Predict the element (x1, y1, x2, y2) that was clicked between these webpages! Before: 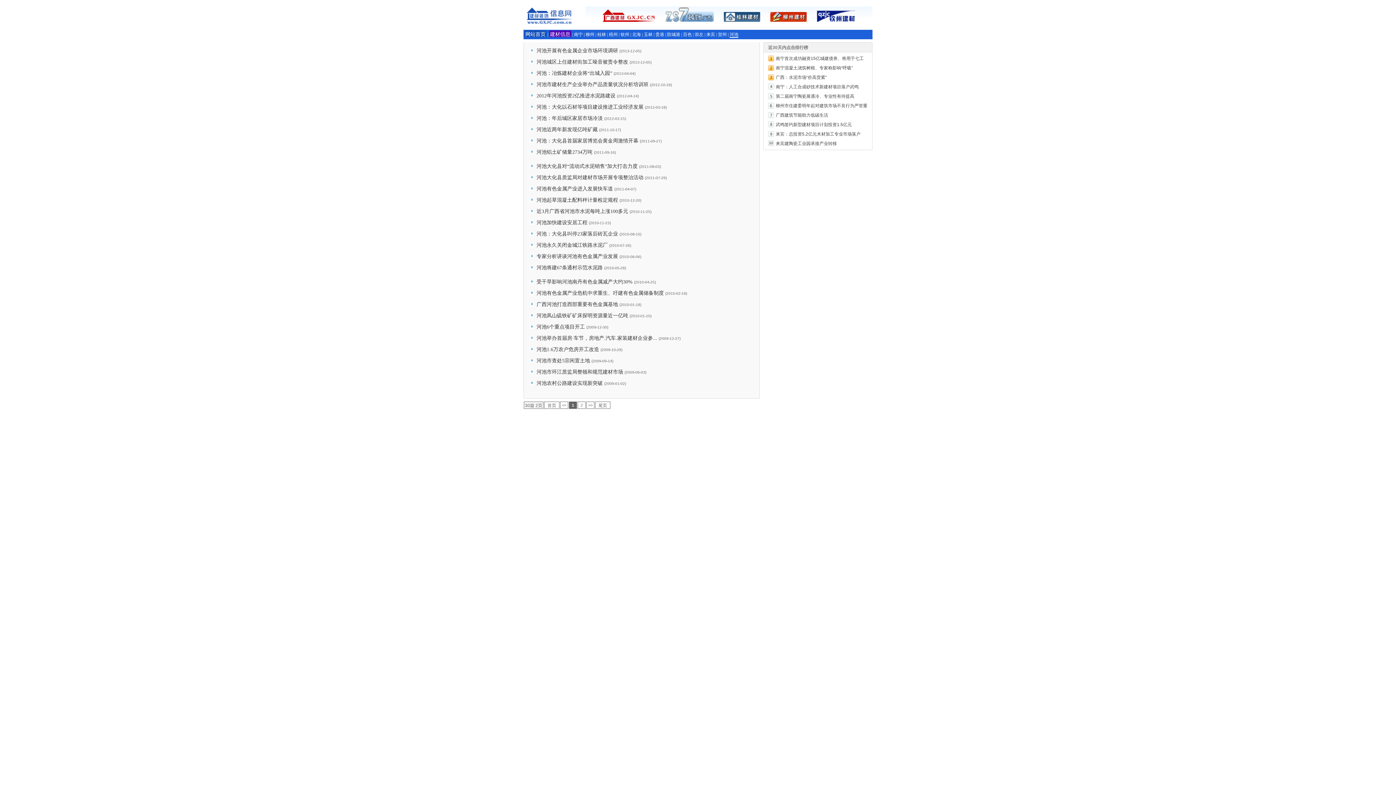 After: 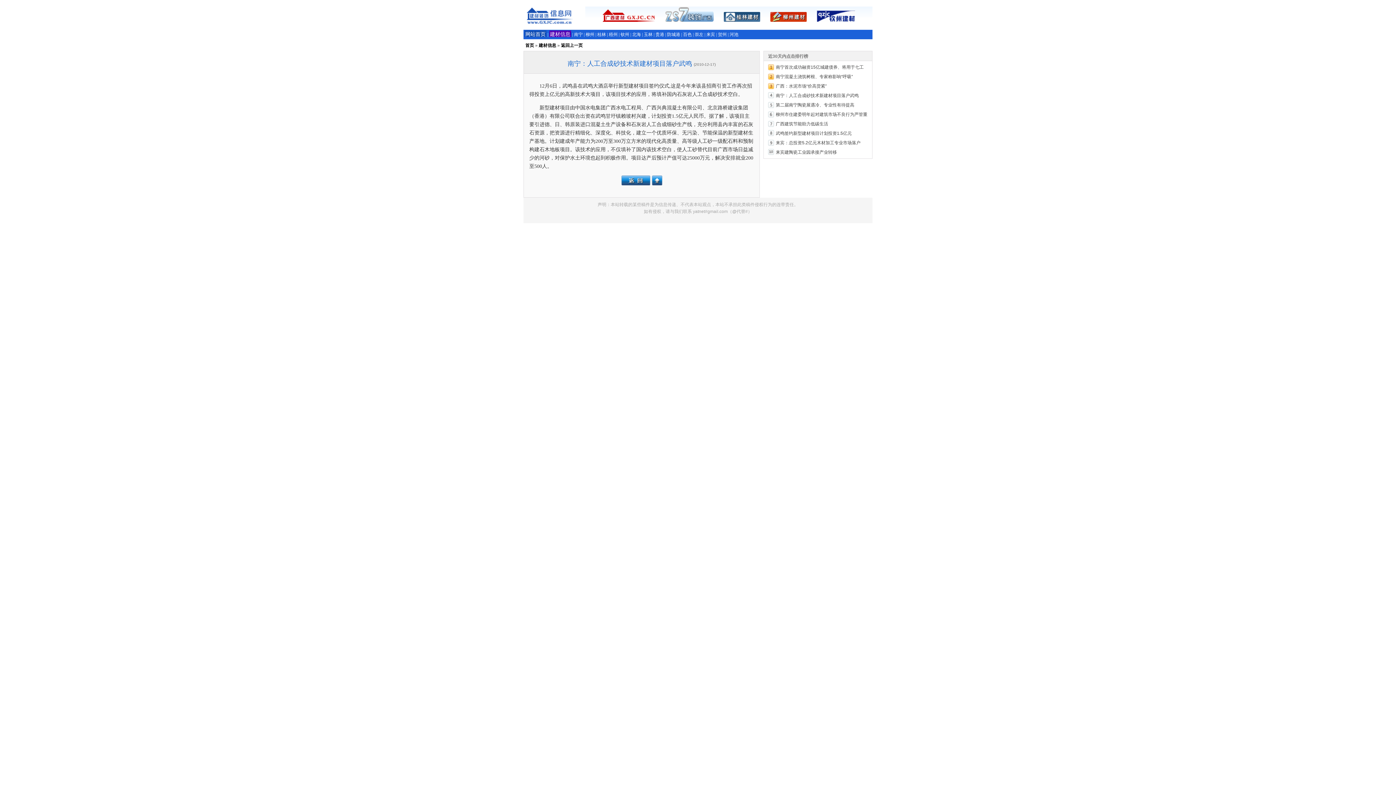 Action: bbox: (776, 84, 858, 89) label: 南宁：人工合成砂技术新建材项目落户武鸣